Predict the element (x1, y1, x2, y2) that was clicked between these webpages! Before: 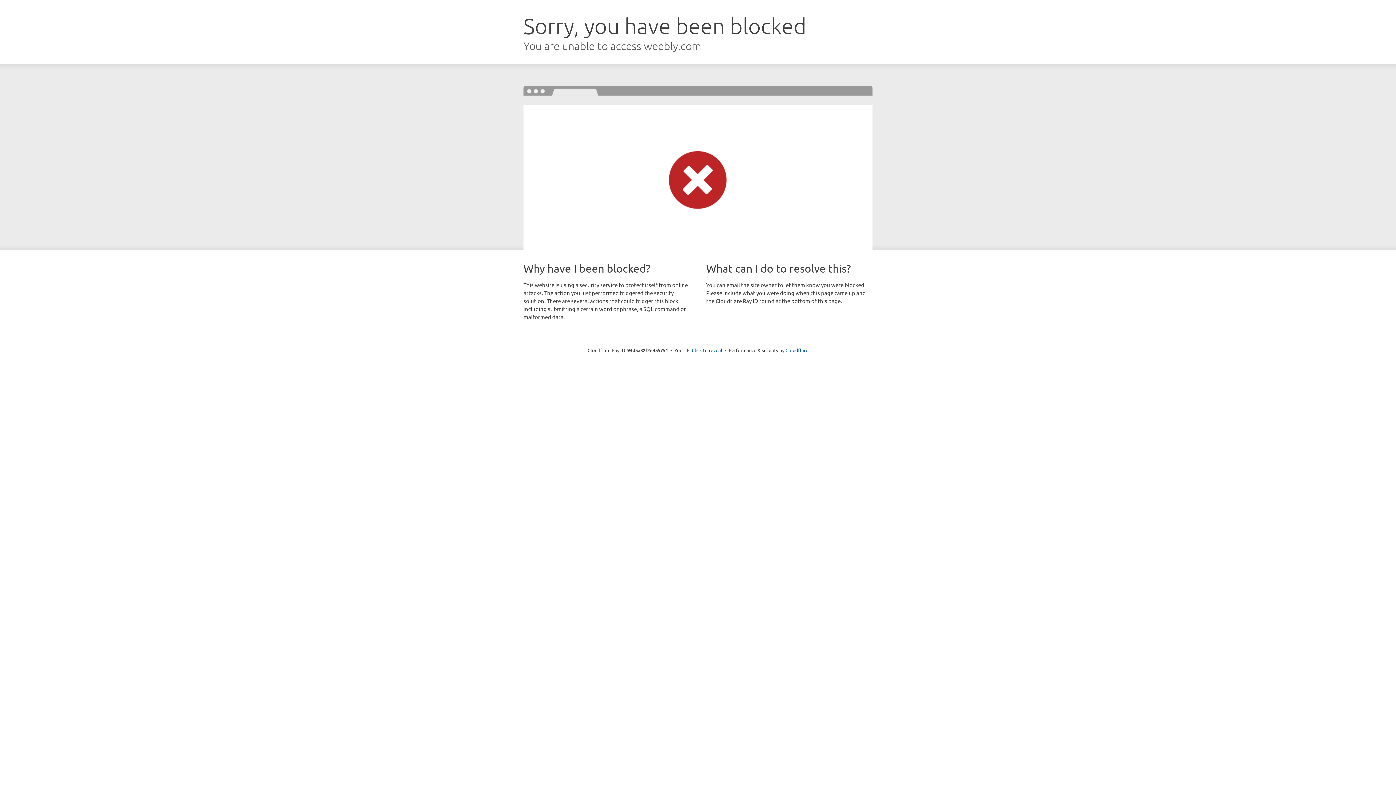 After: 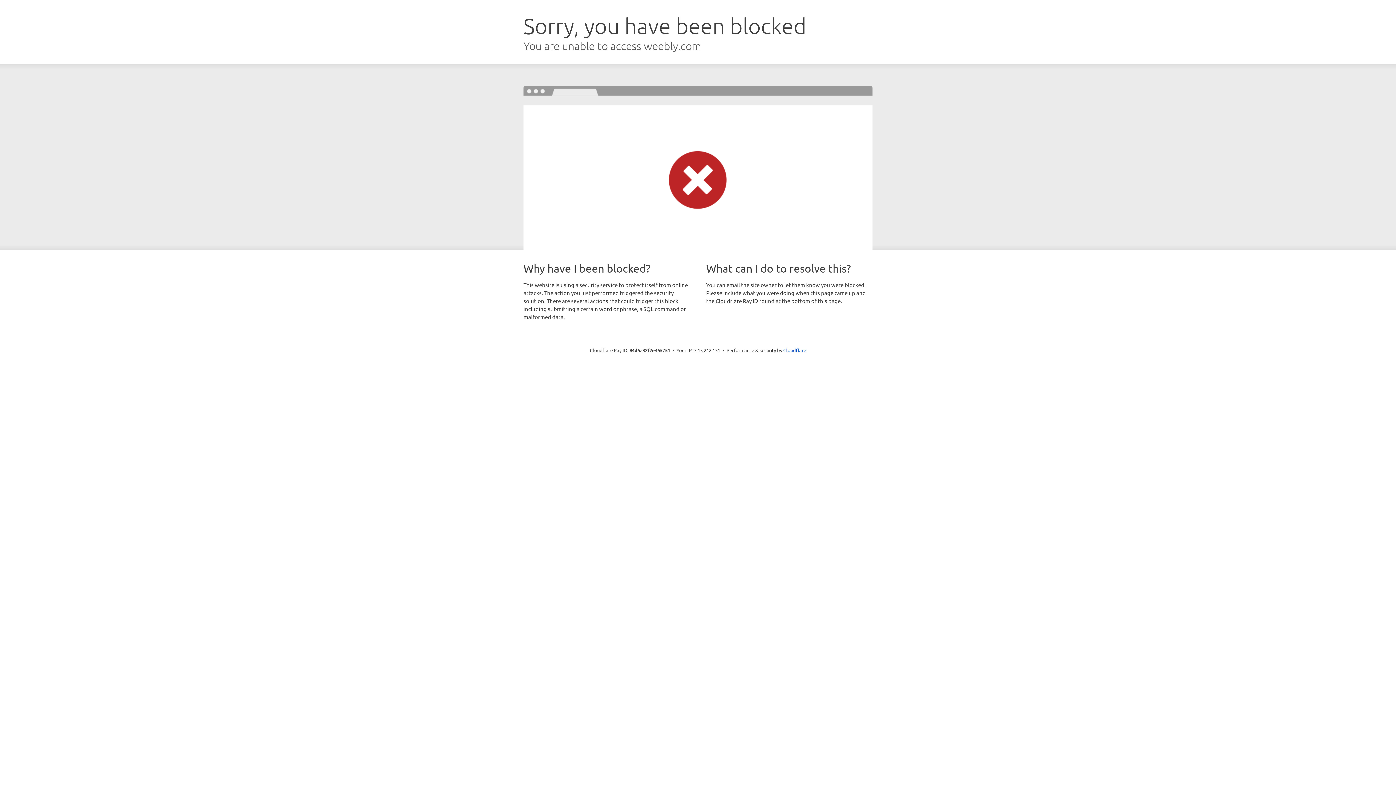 Action: label: Click to reveal bbox: (692, 346, 722, 353)